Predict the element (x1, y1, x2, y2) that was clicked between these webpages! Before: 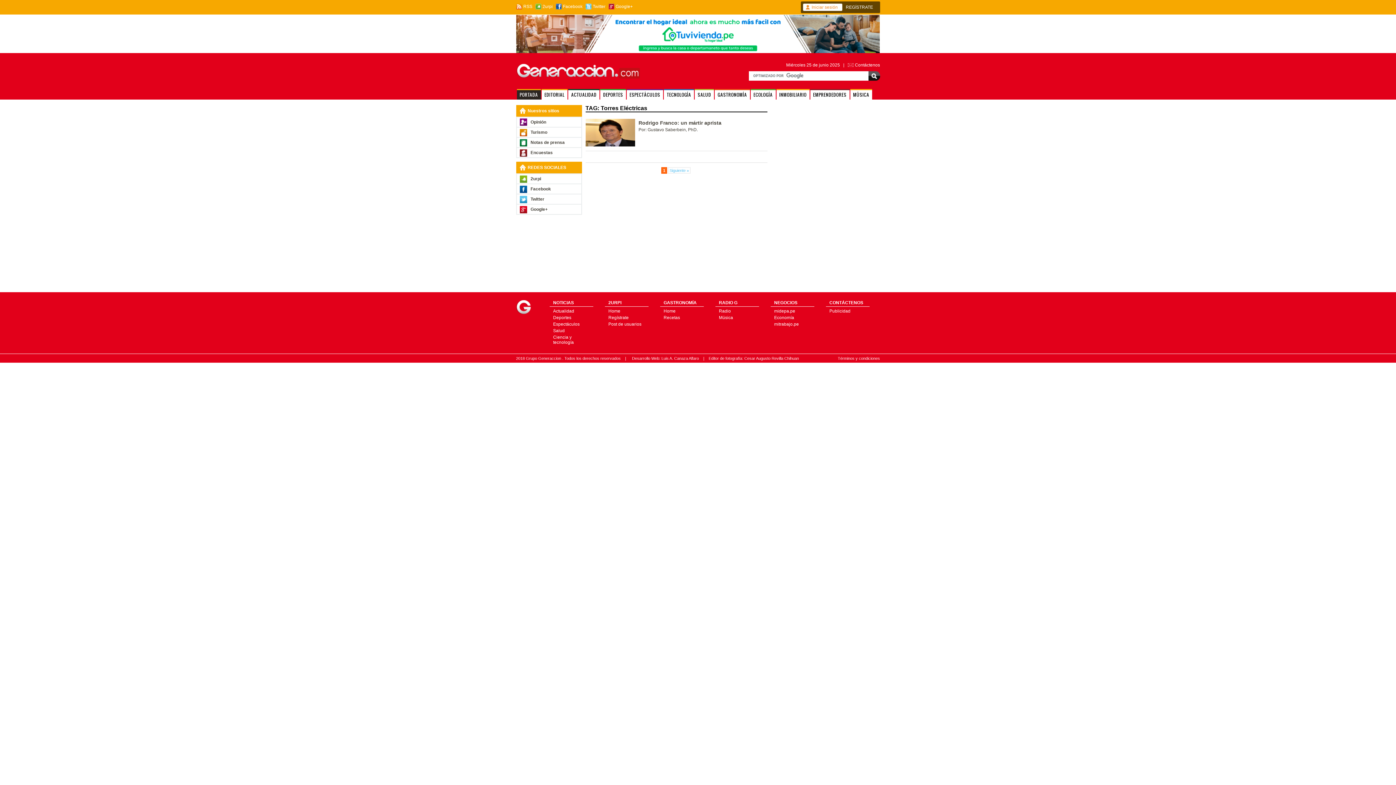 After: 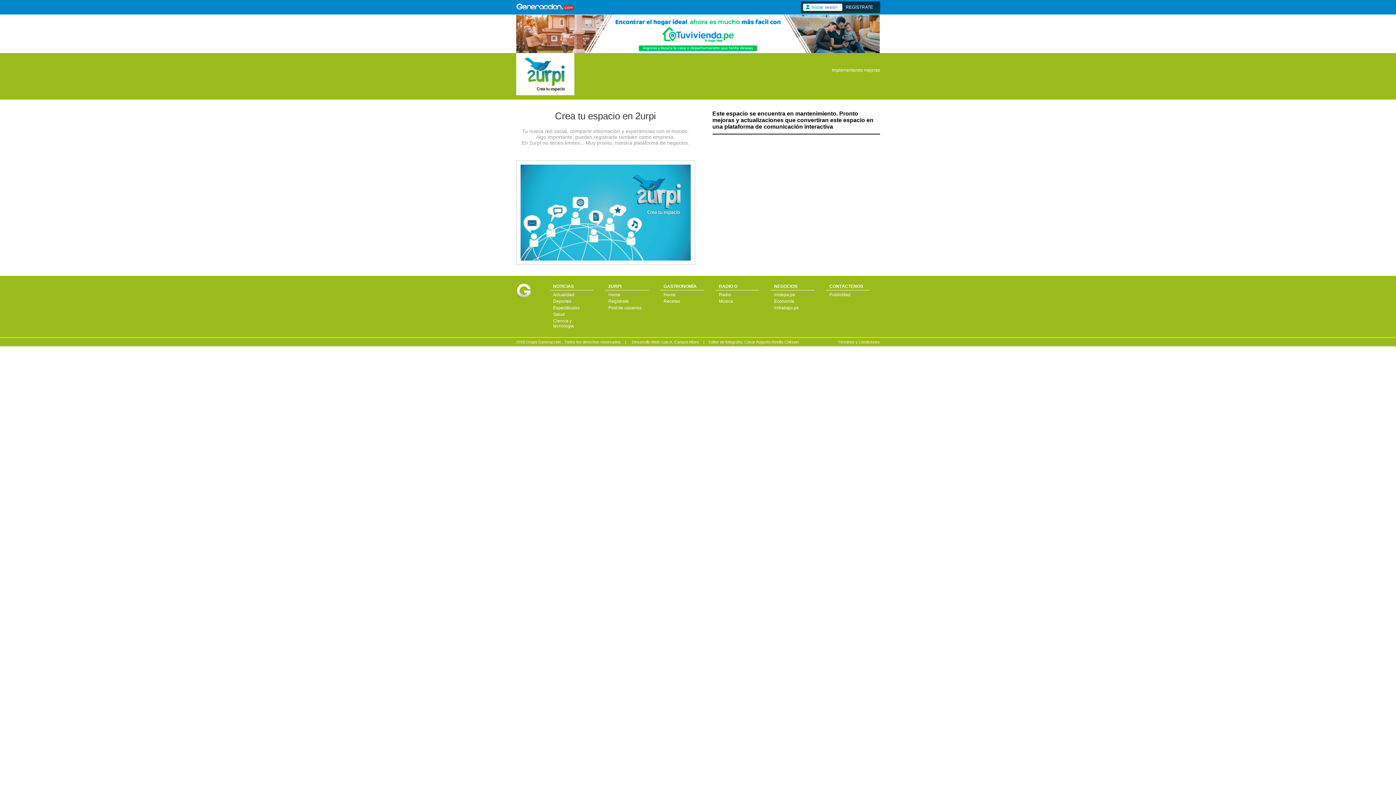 Action: bbox: (846, 4, 873, 9) label: REGÍSTRATE